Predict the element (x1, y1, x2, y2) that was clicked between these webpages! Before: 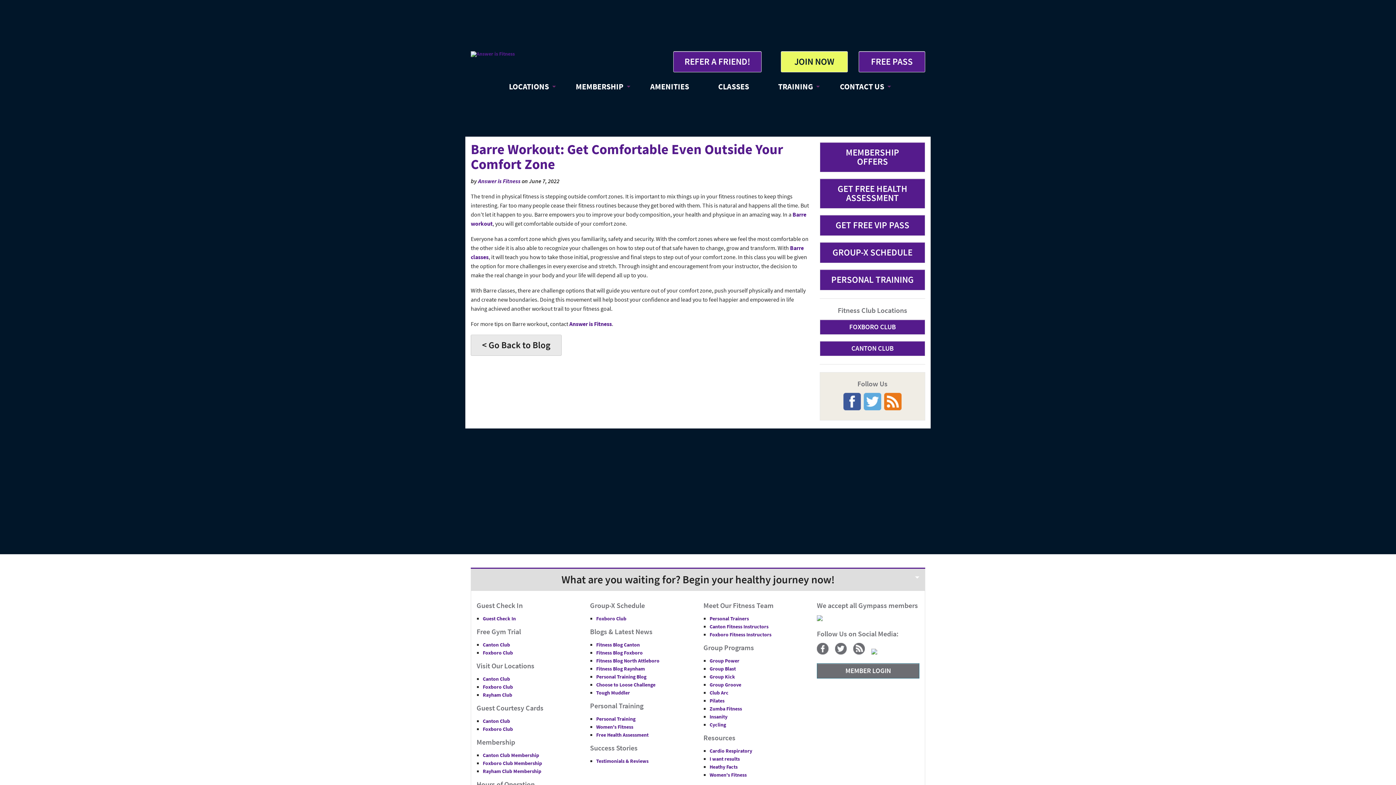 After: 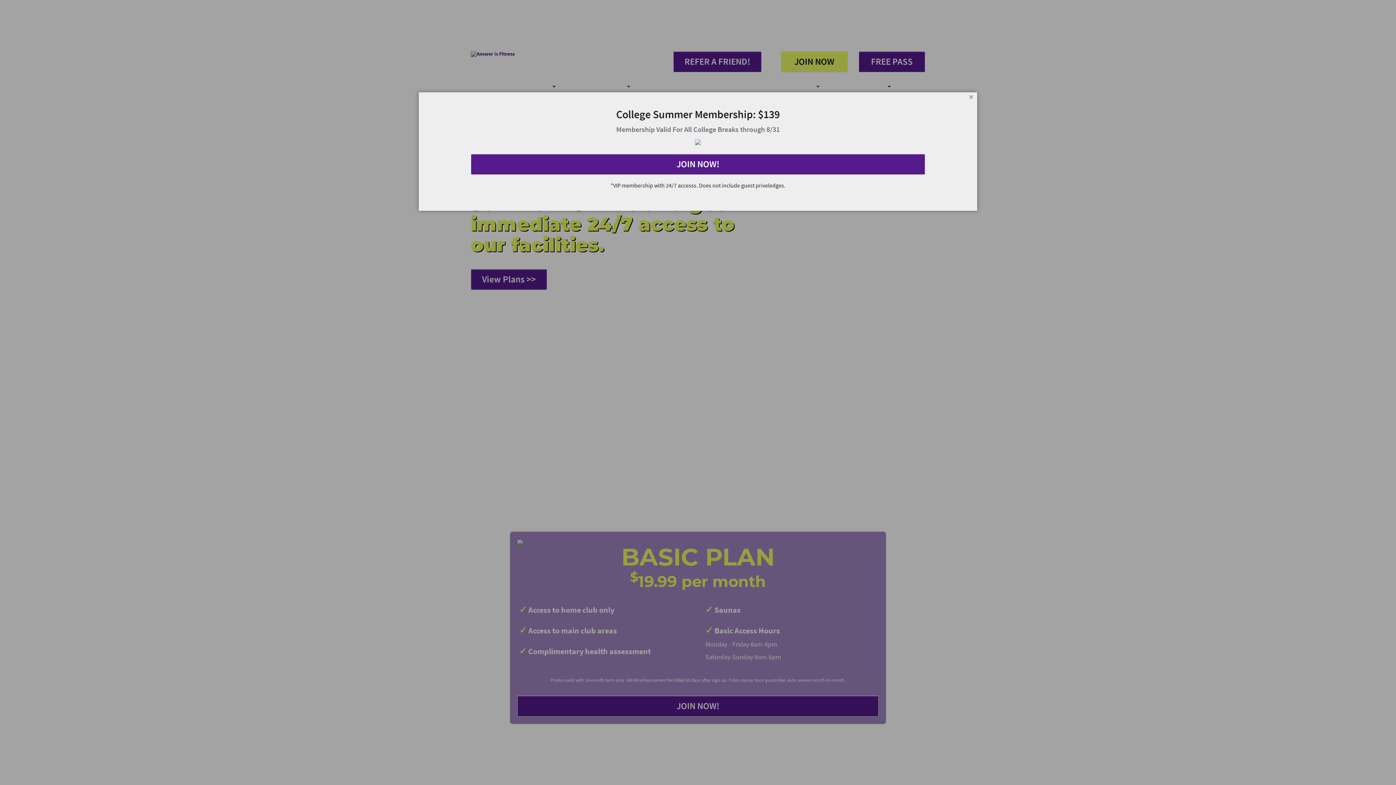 Action: bbox: (482, 752, 539, 758) label: Canton Club Membership